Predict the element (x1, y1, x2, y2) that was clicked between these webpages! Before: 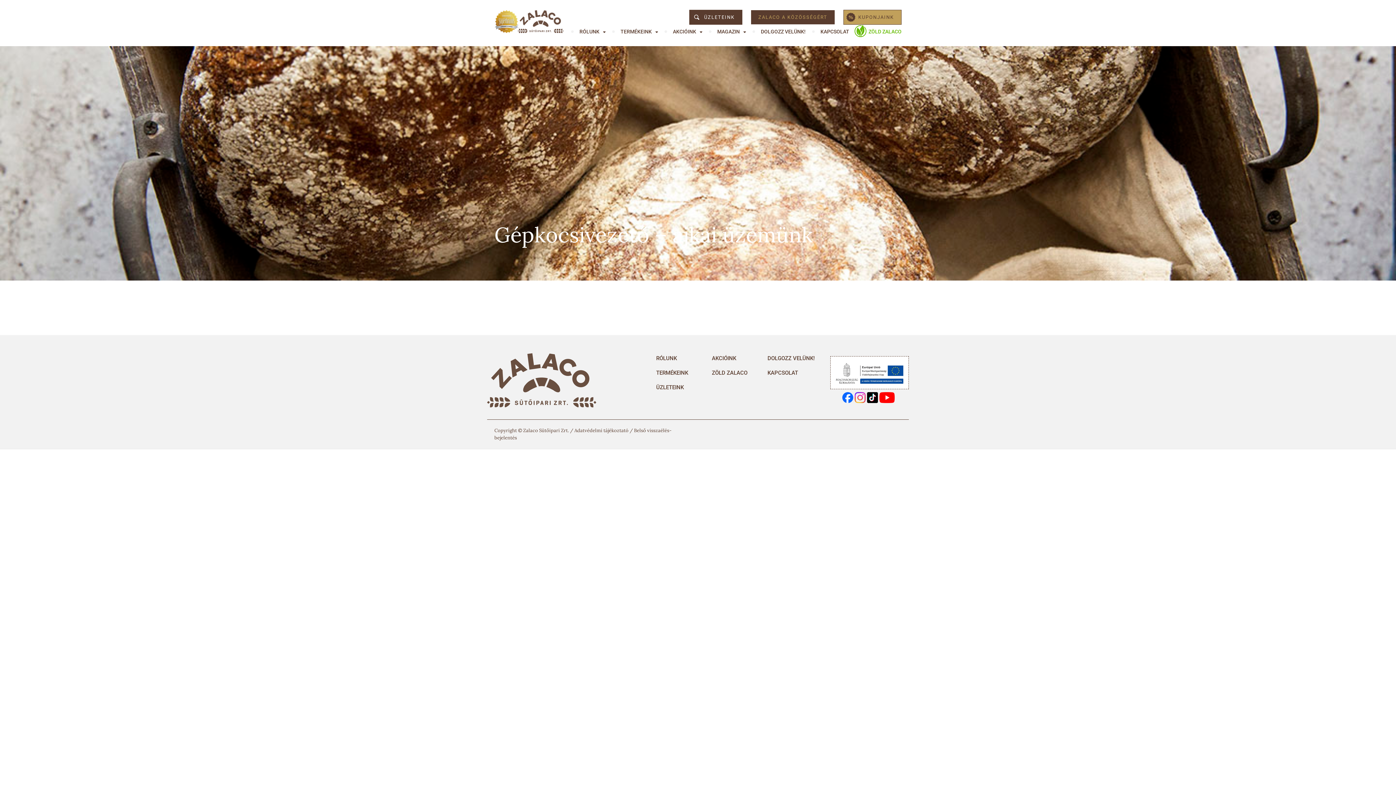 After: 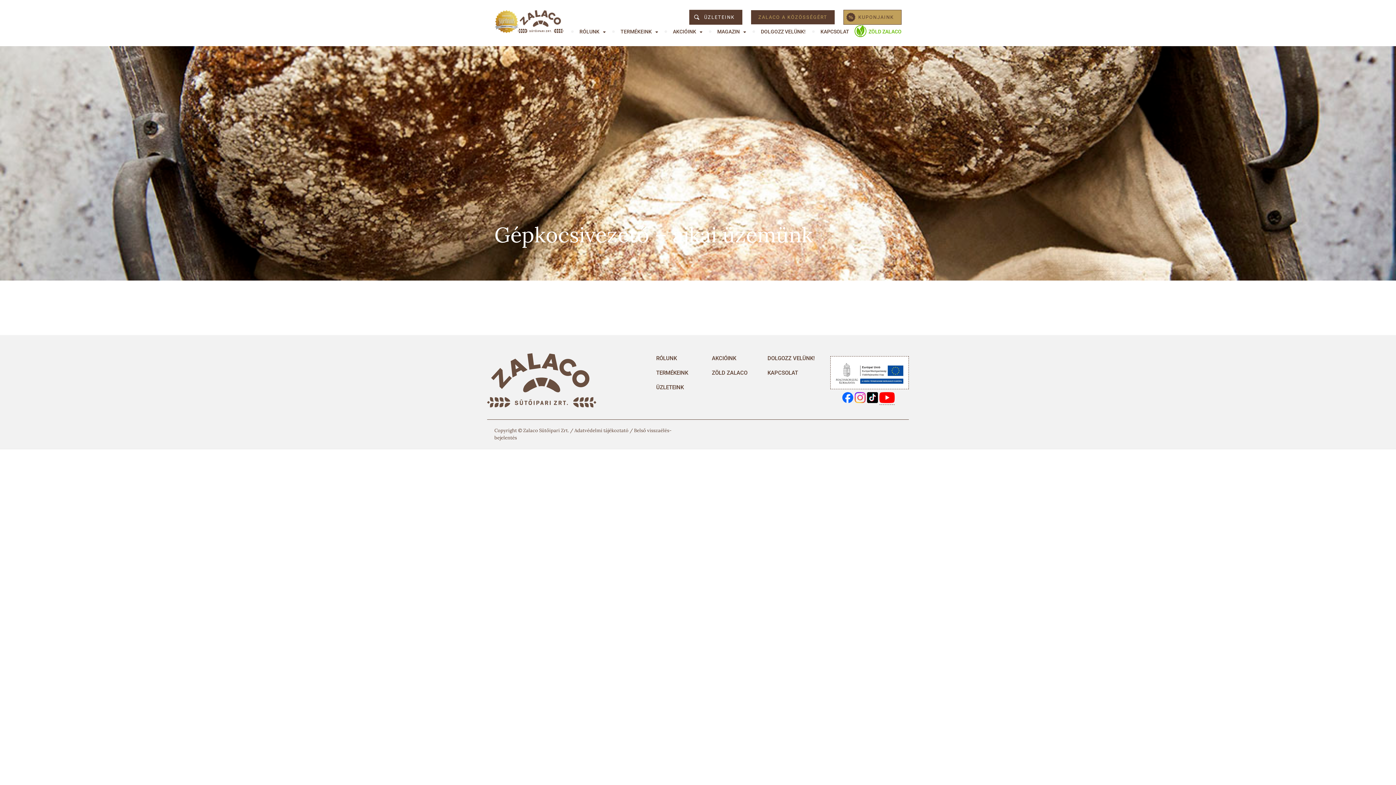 Action: bbox: (879, 397, 894, 404)